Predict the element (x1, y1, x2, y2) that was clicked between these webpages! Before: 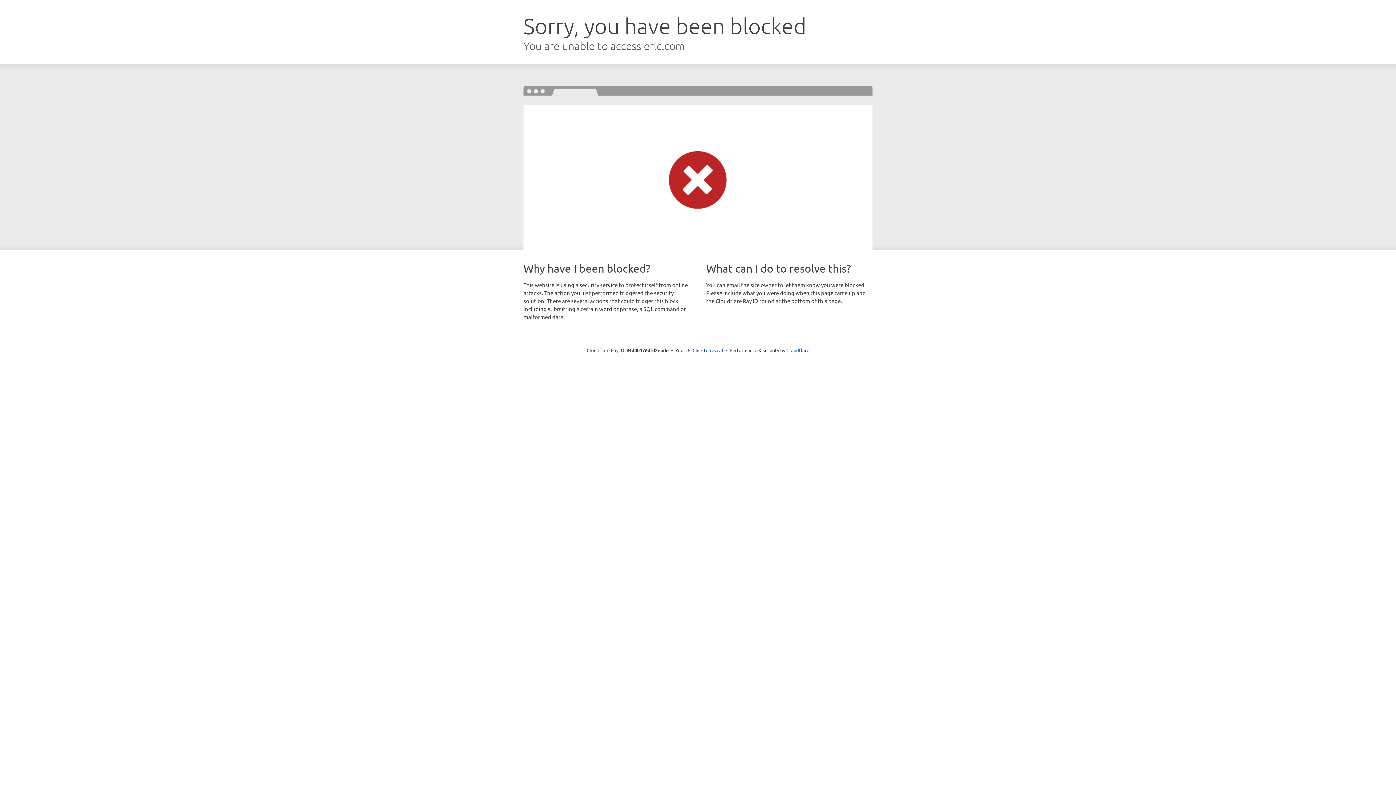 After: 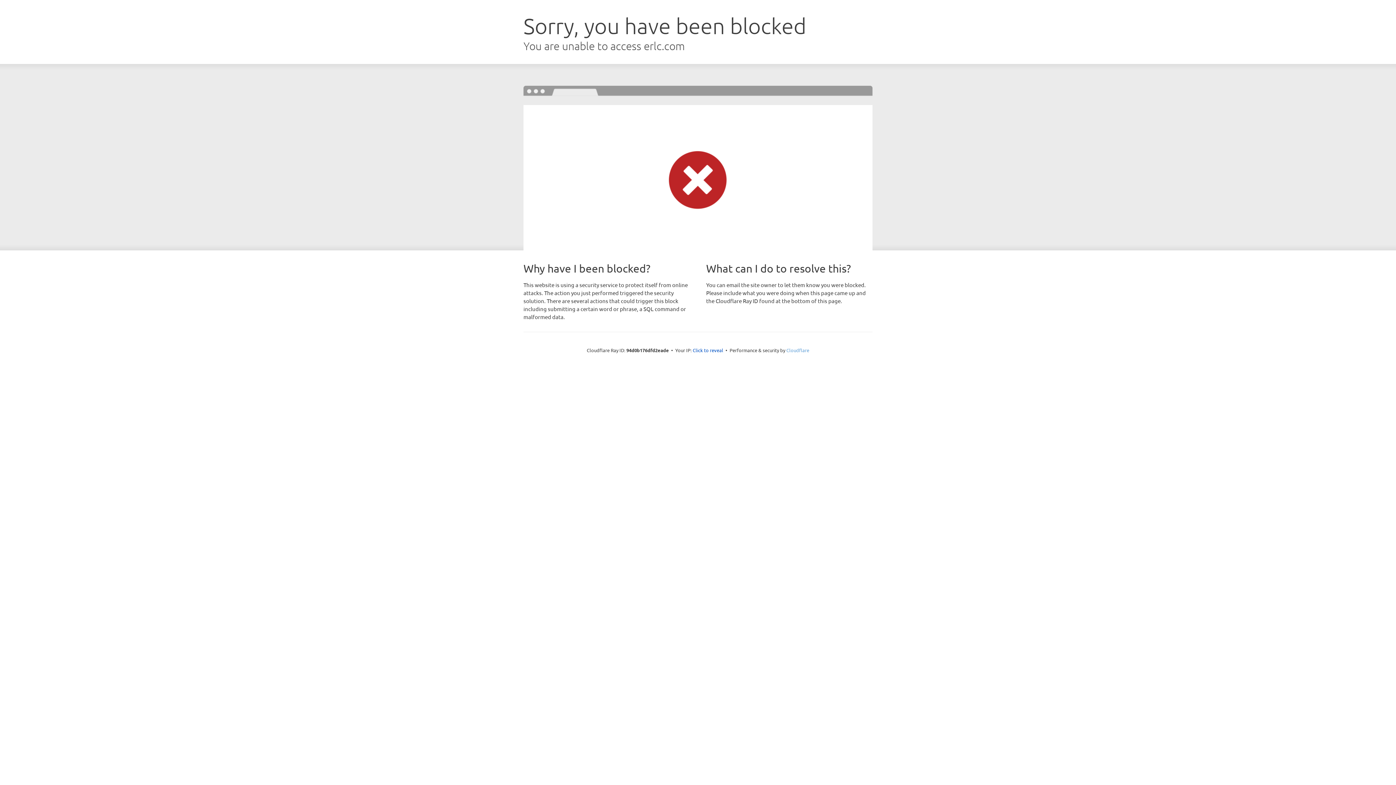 Action: label: Cloudflare bbox: (786, 347, 809, 353)